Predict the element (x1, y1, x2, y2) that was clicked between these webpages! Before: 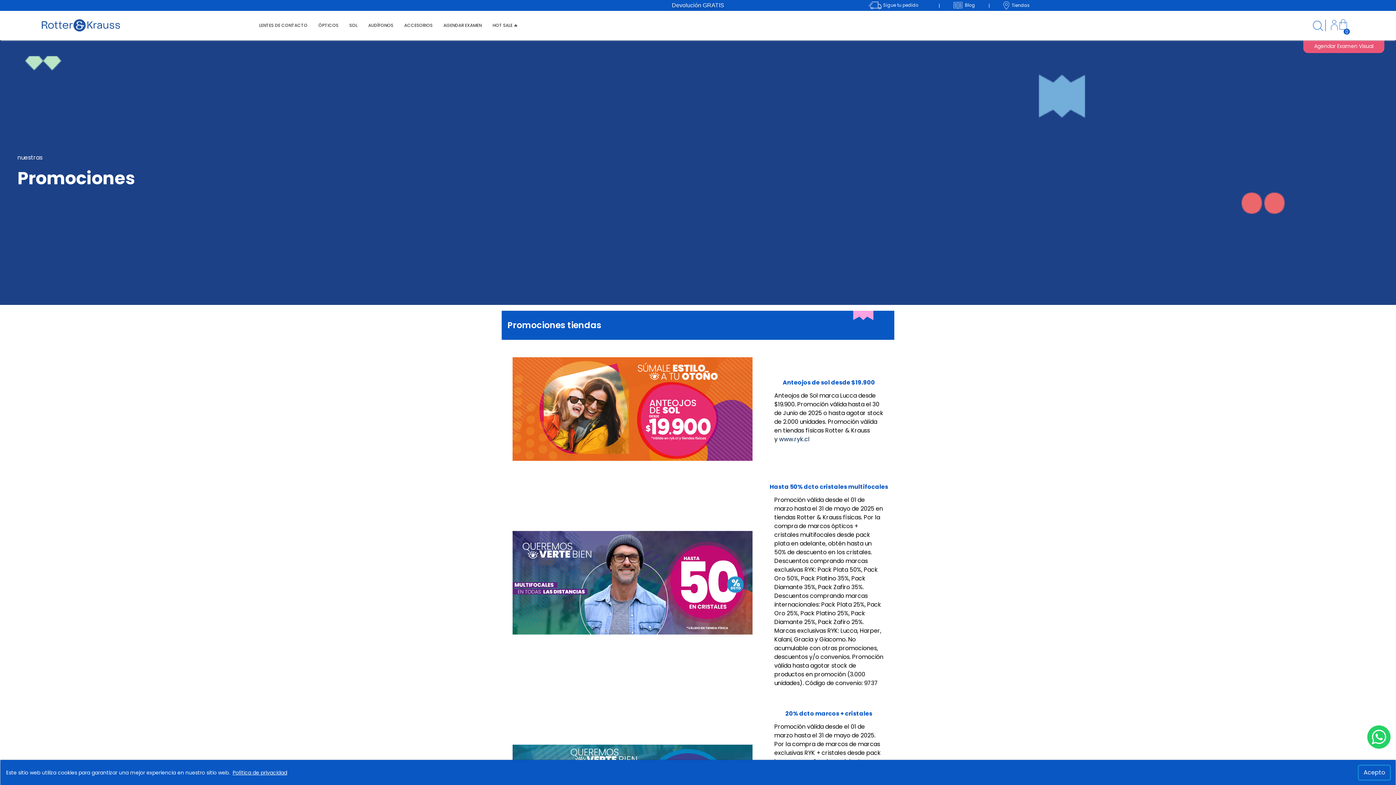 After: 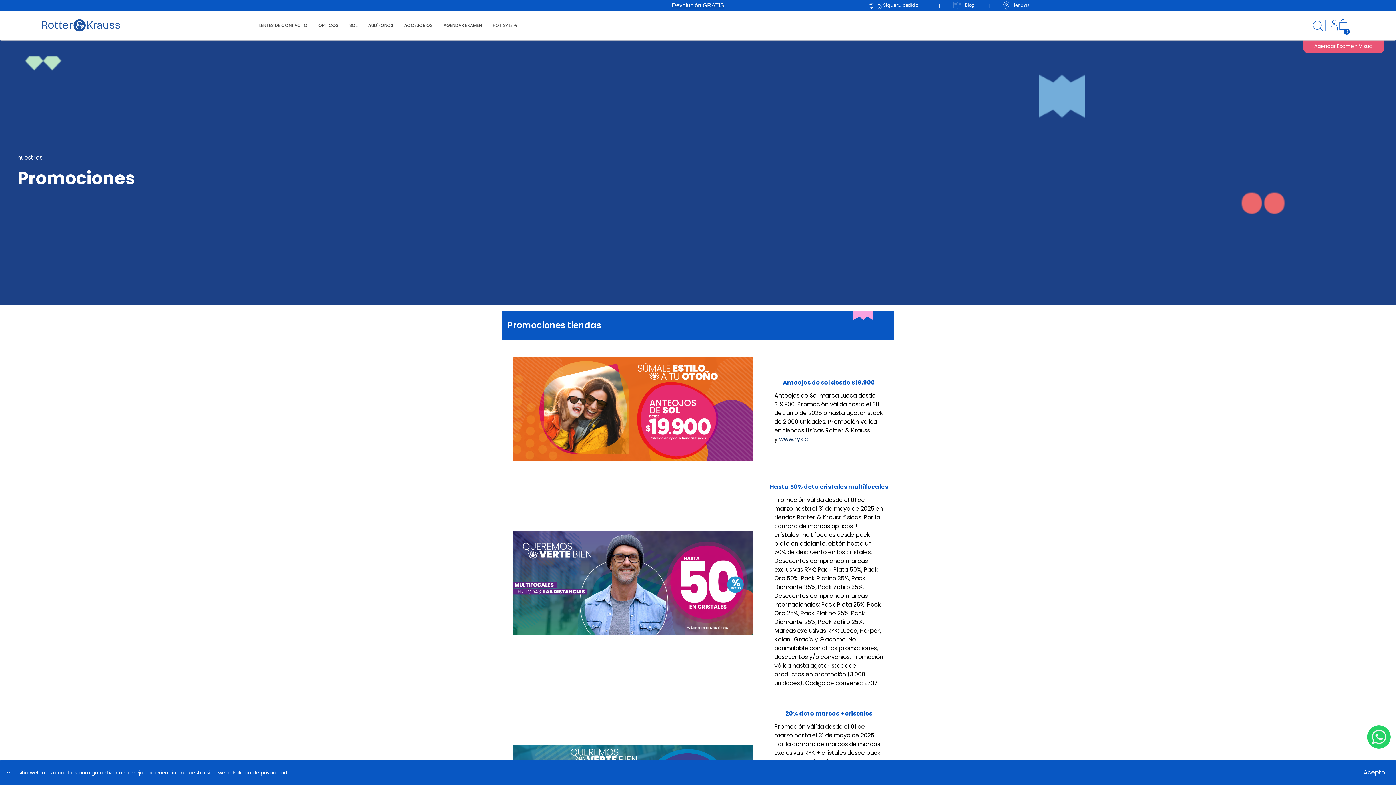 Action: bbox: (1372, 730, 1386, 744)